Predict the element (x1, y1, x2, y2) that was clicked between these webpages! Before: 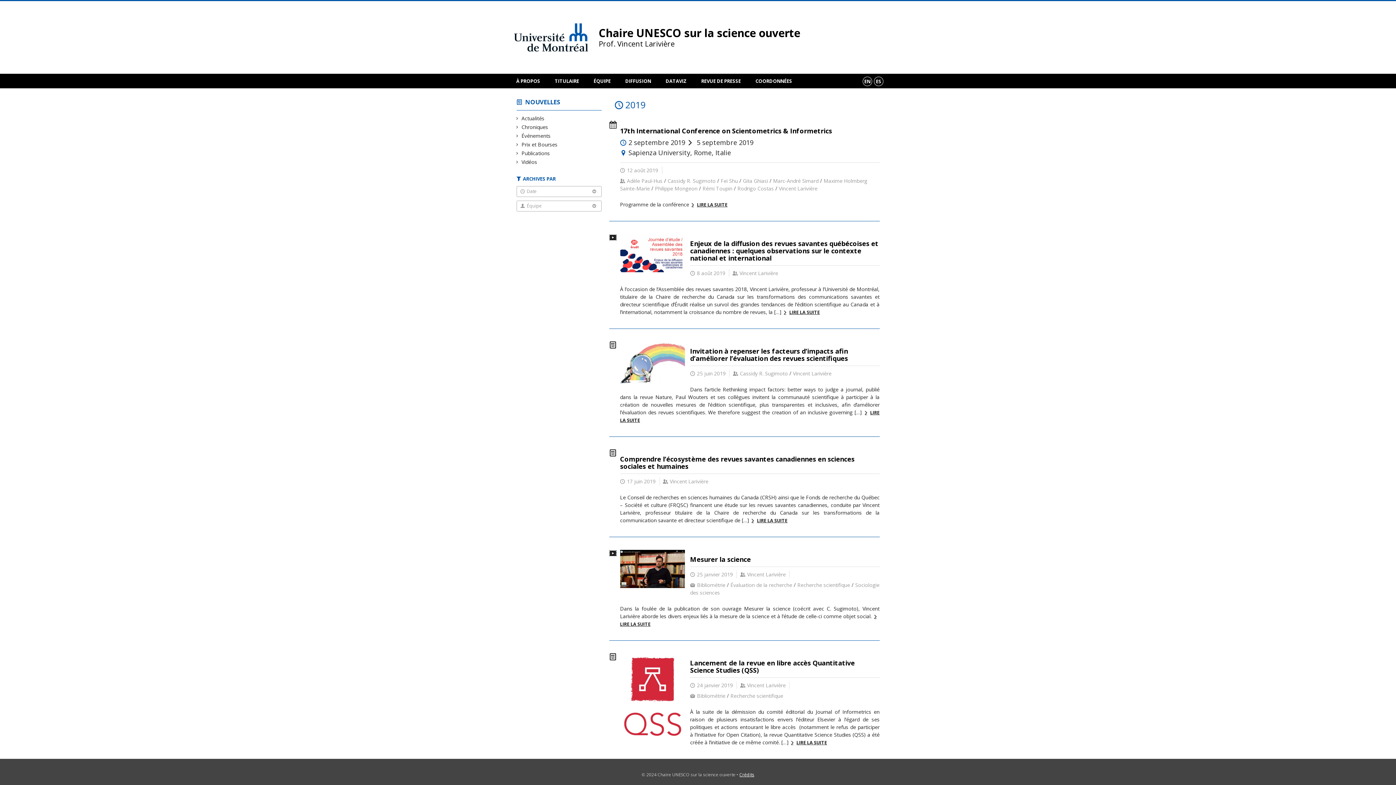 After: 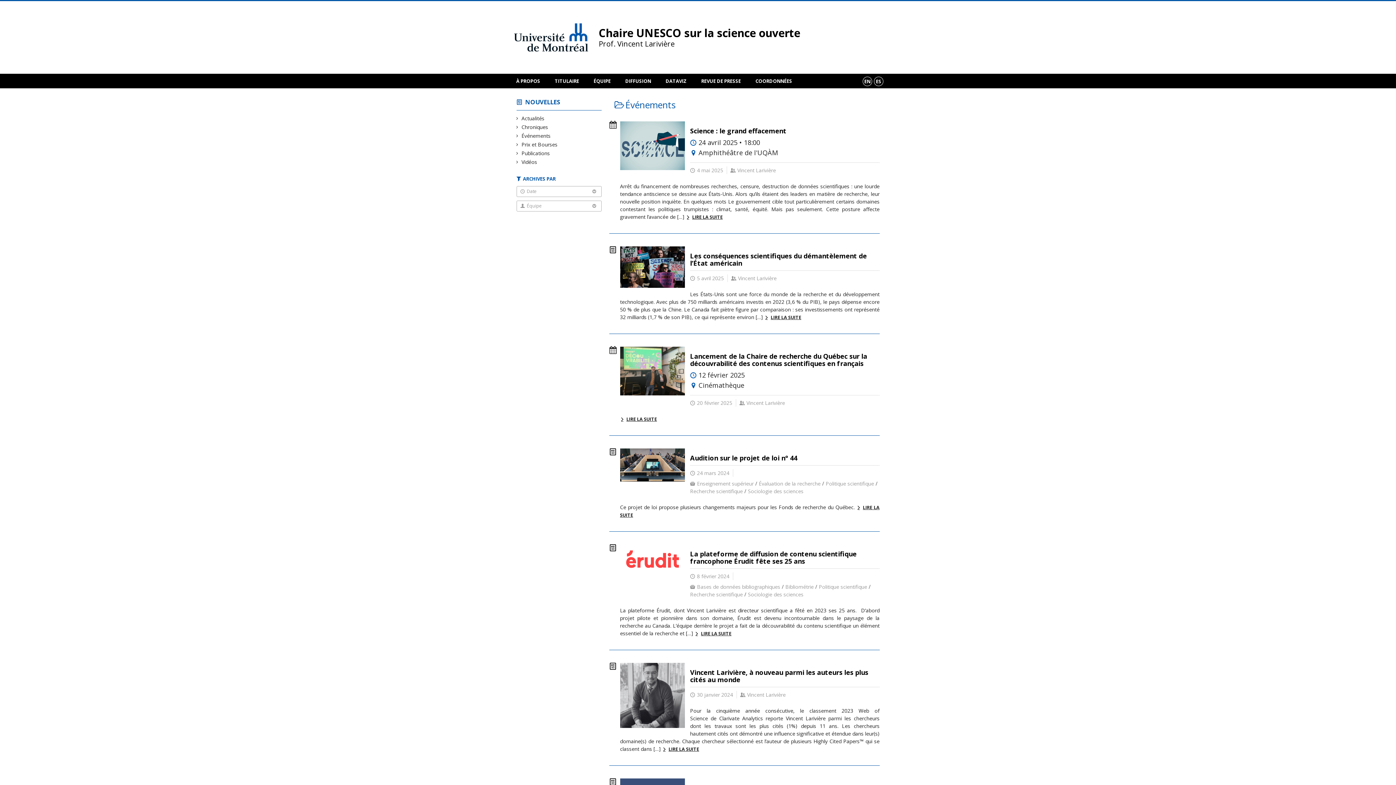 Action: label: Événements bbox: (522, 132, 550, 139)